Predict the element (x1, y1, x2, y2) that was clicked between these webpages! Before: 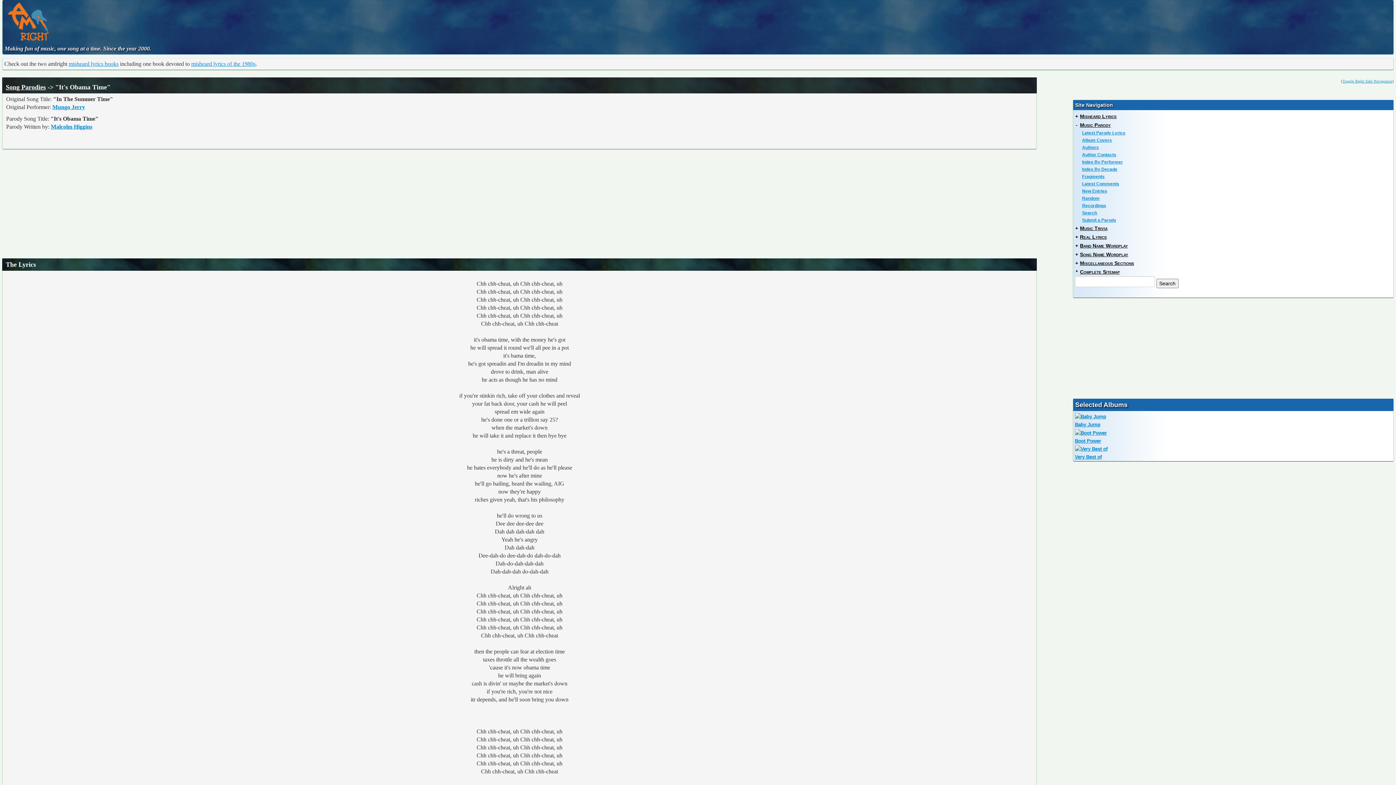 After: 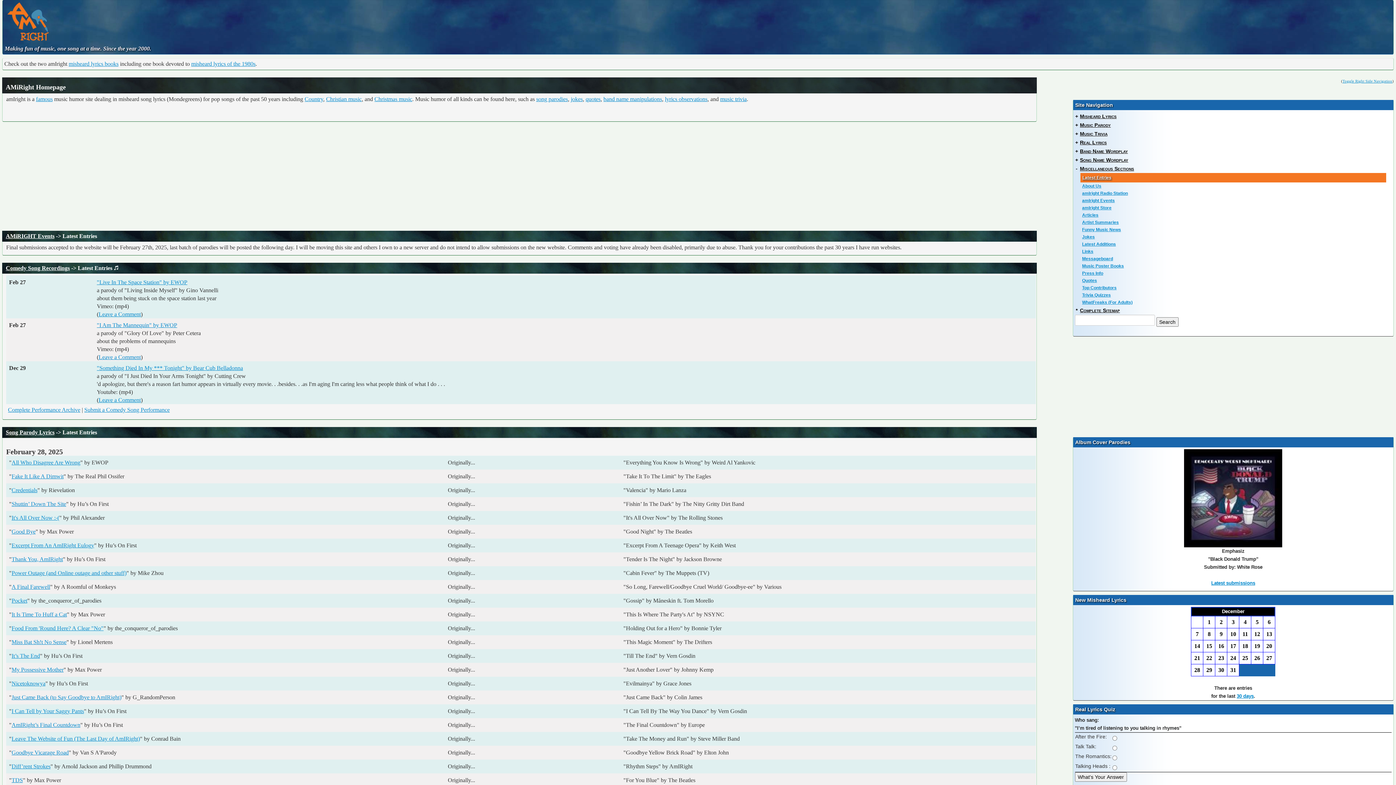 Action: bbox: (6, 17, 49, 24)